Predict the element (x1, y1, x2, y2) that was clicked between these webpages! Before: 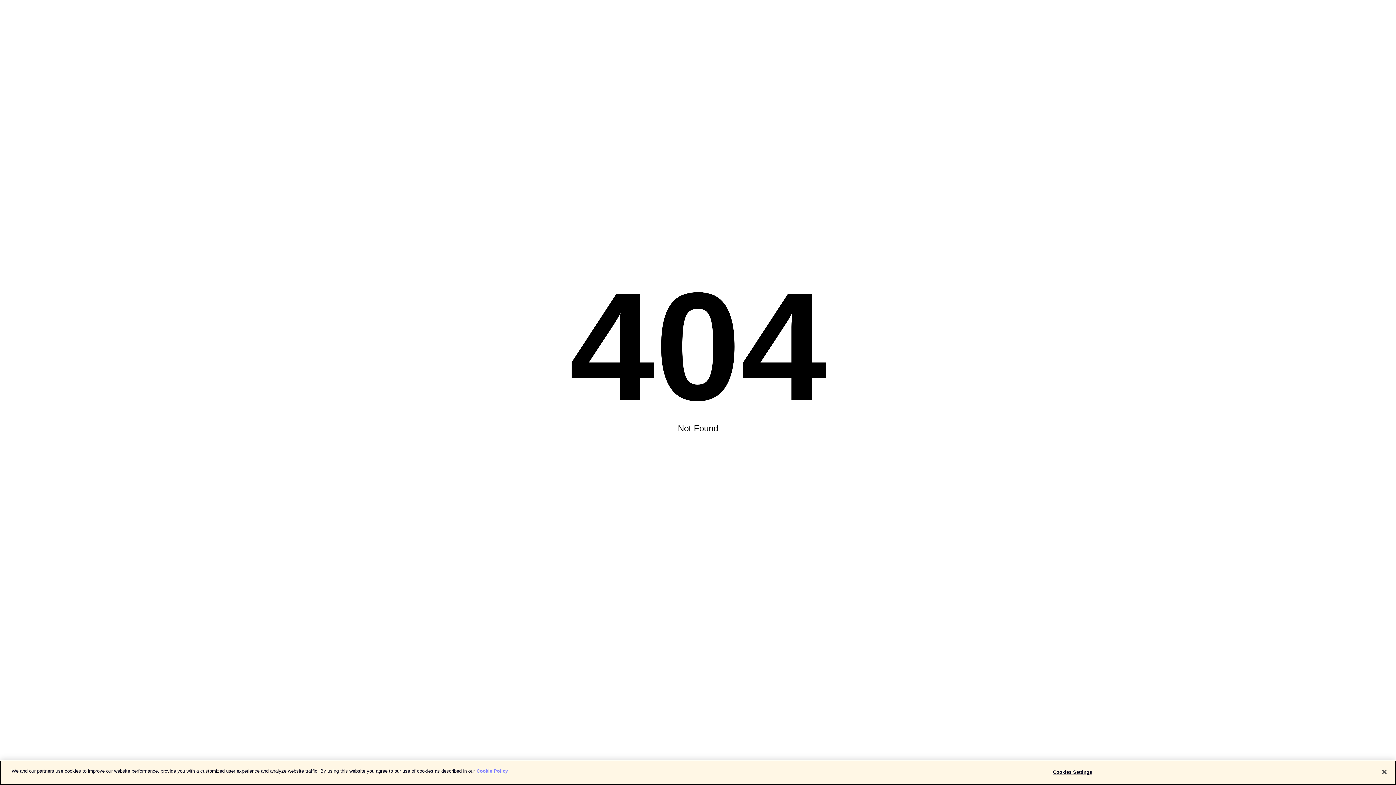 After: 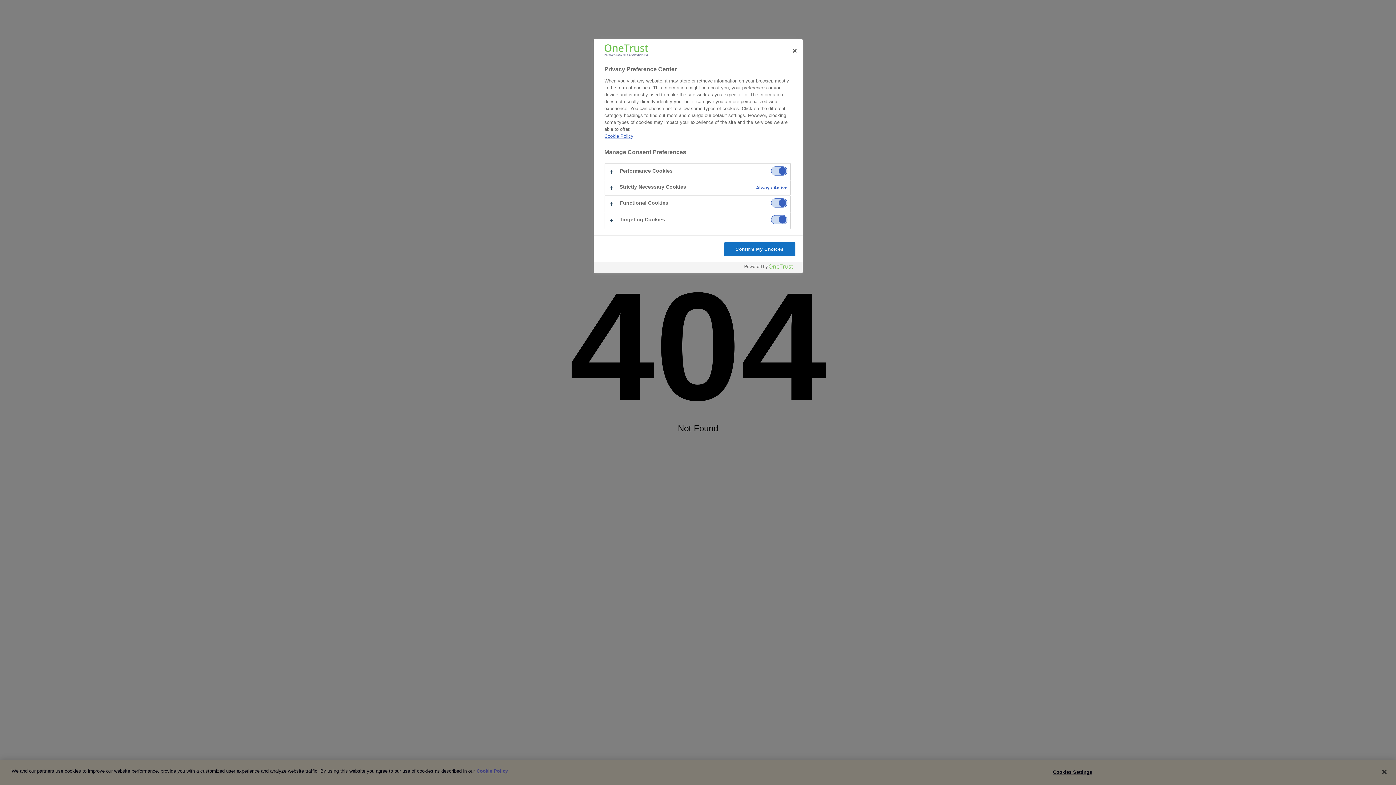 Action: bbox: (1050, 765, 1095, 779) label: Cookies Settings